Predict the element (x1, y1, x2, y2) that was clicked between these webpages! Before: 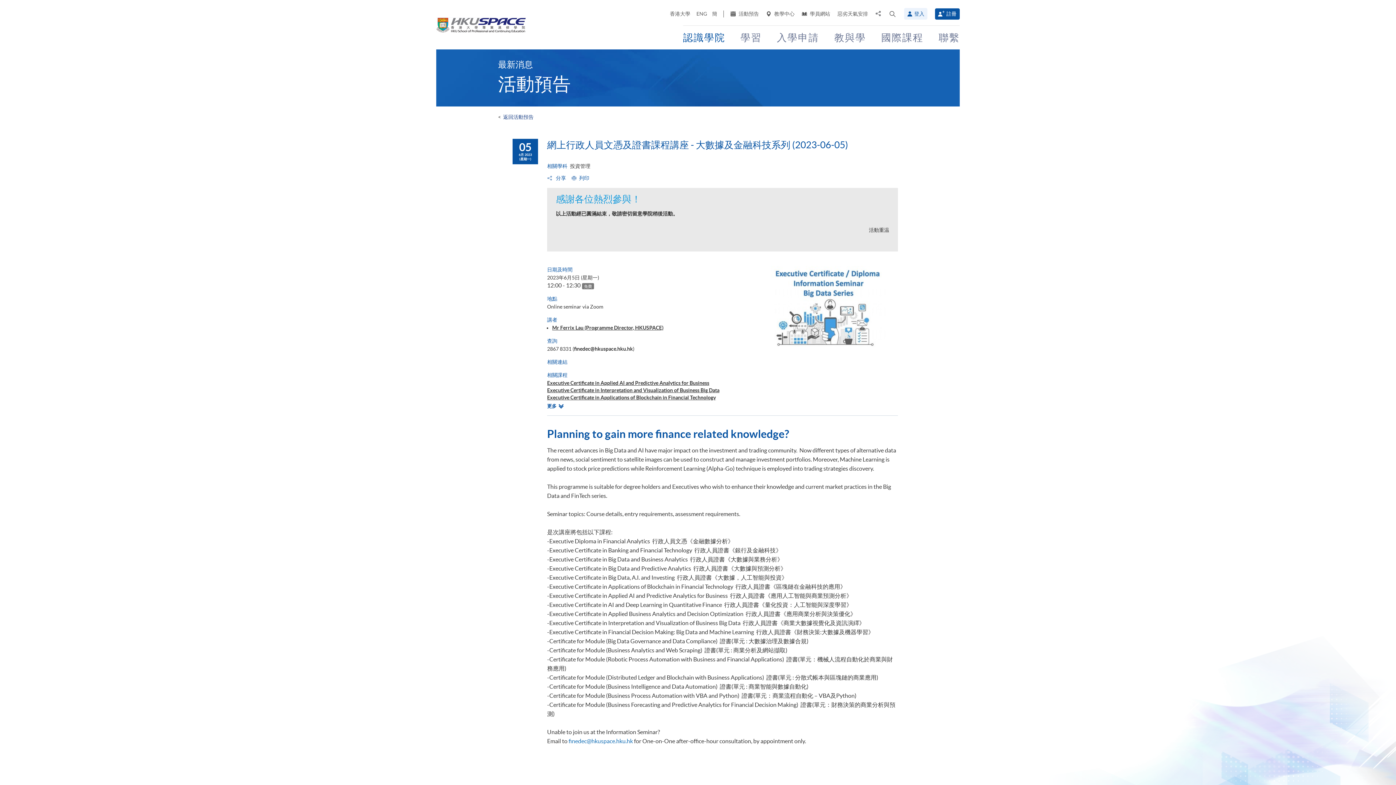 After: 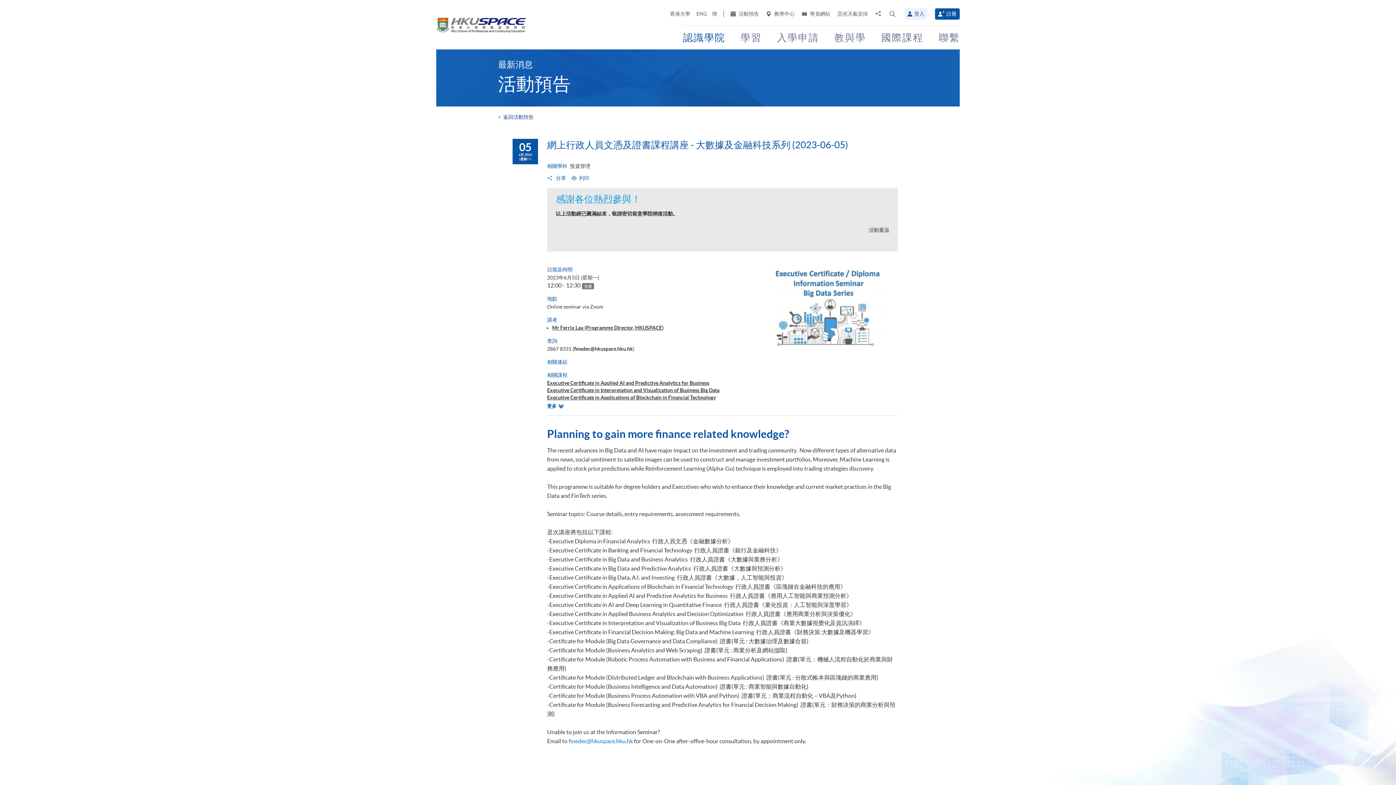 Action: bbox: (568, 738, 633, 744) label: finedec@hkuspace.hku.hk